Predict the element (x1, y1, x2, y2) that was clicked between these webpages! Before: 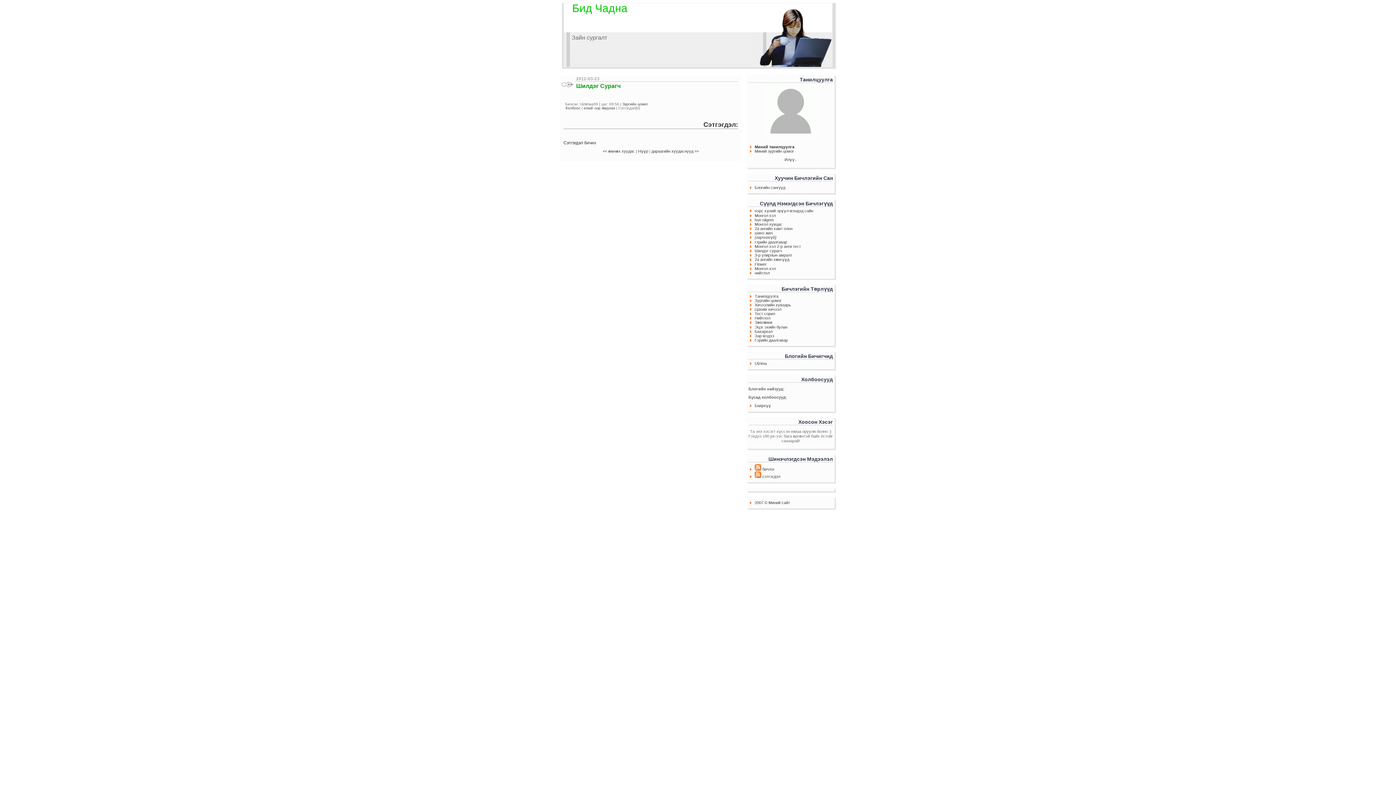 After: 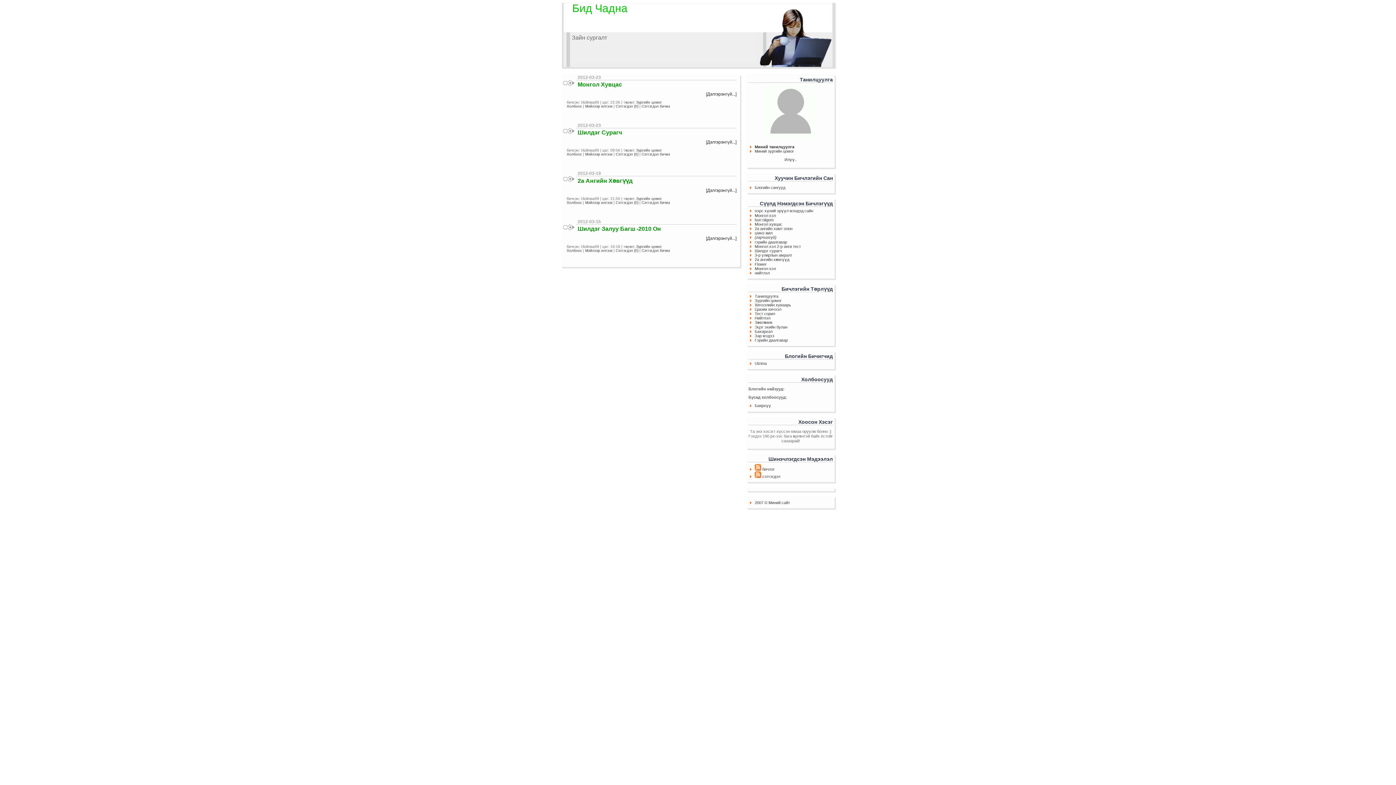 Action: label: Зургийн цомог bbox: (622, 102, 648, 106)